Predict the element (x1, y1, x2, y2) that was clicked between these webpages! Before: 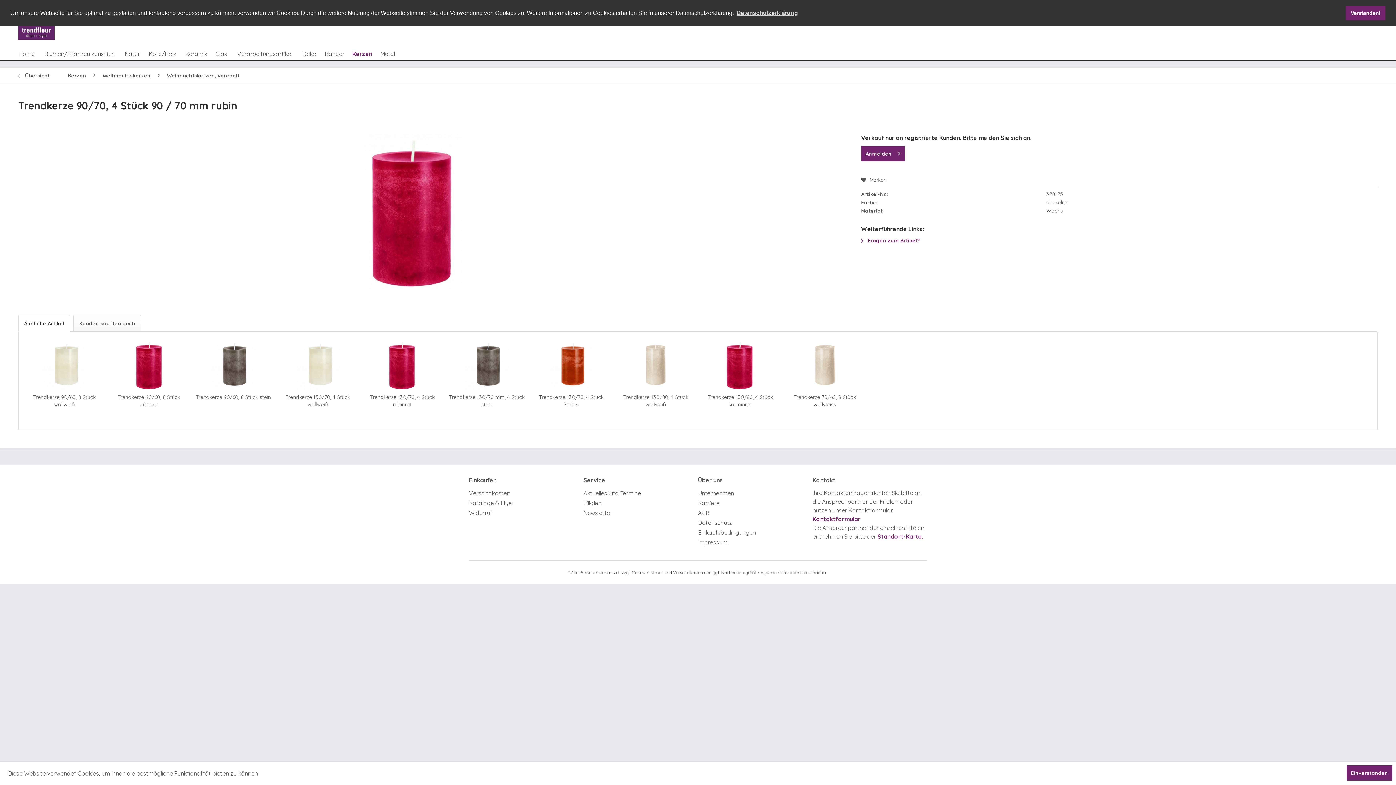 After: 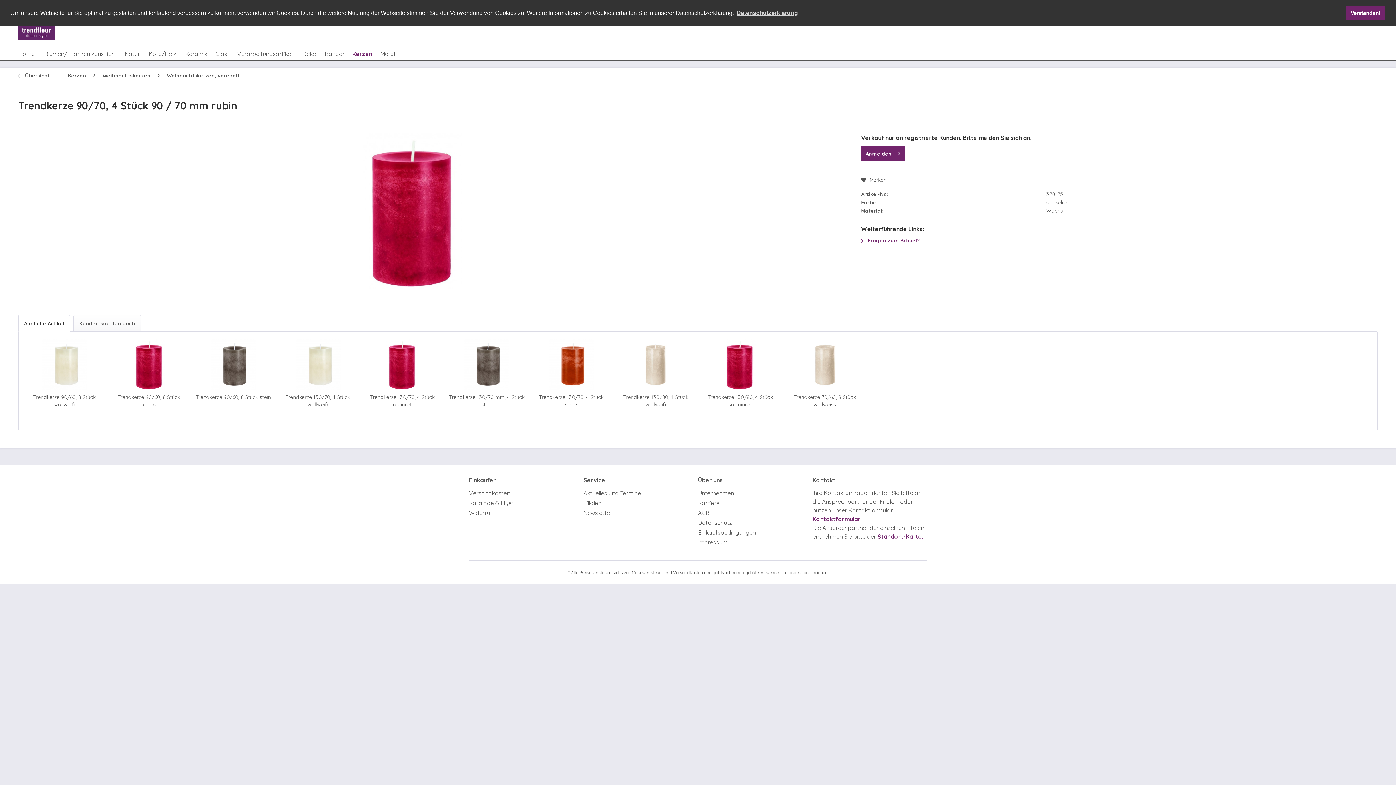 Action: label: Einverstanden bbox: (1346, 765, 1392, 781)